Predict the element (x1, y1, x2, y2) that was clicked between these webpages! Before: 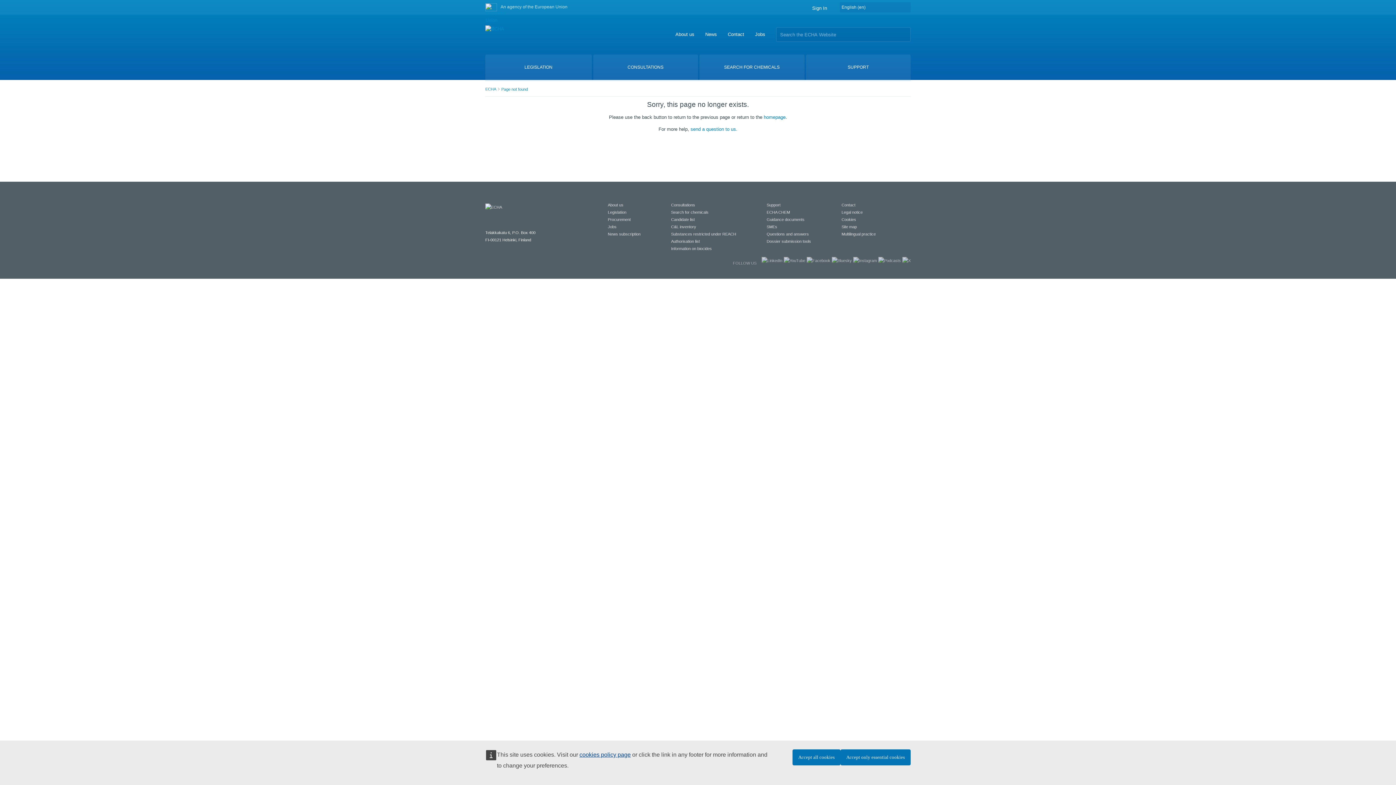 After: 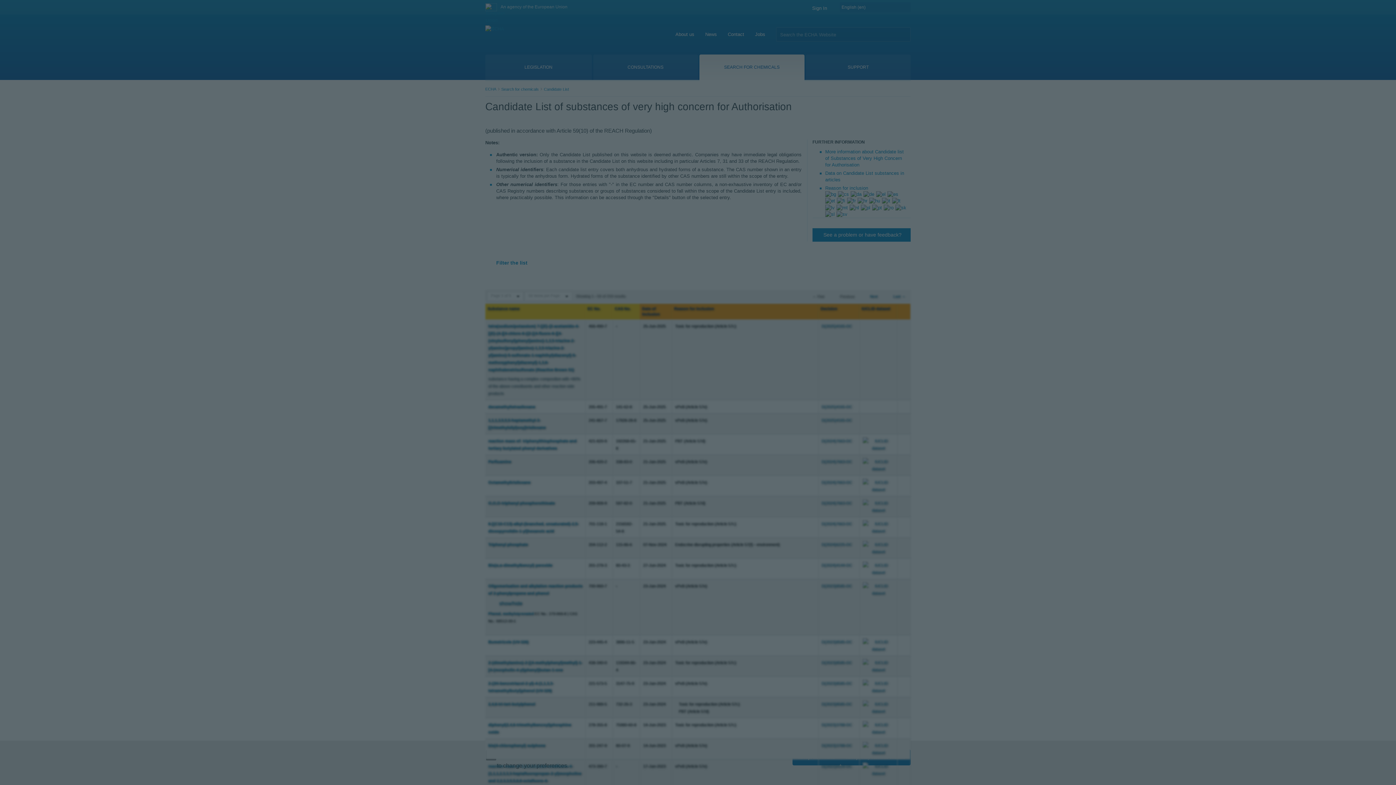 Action: label: Candidate list  bbox: (671, 217, 696, 221)